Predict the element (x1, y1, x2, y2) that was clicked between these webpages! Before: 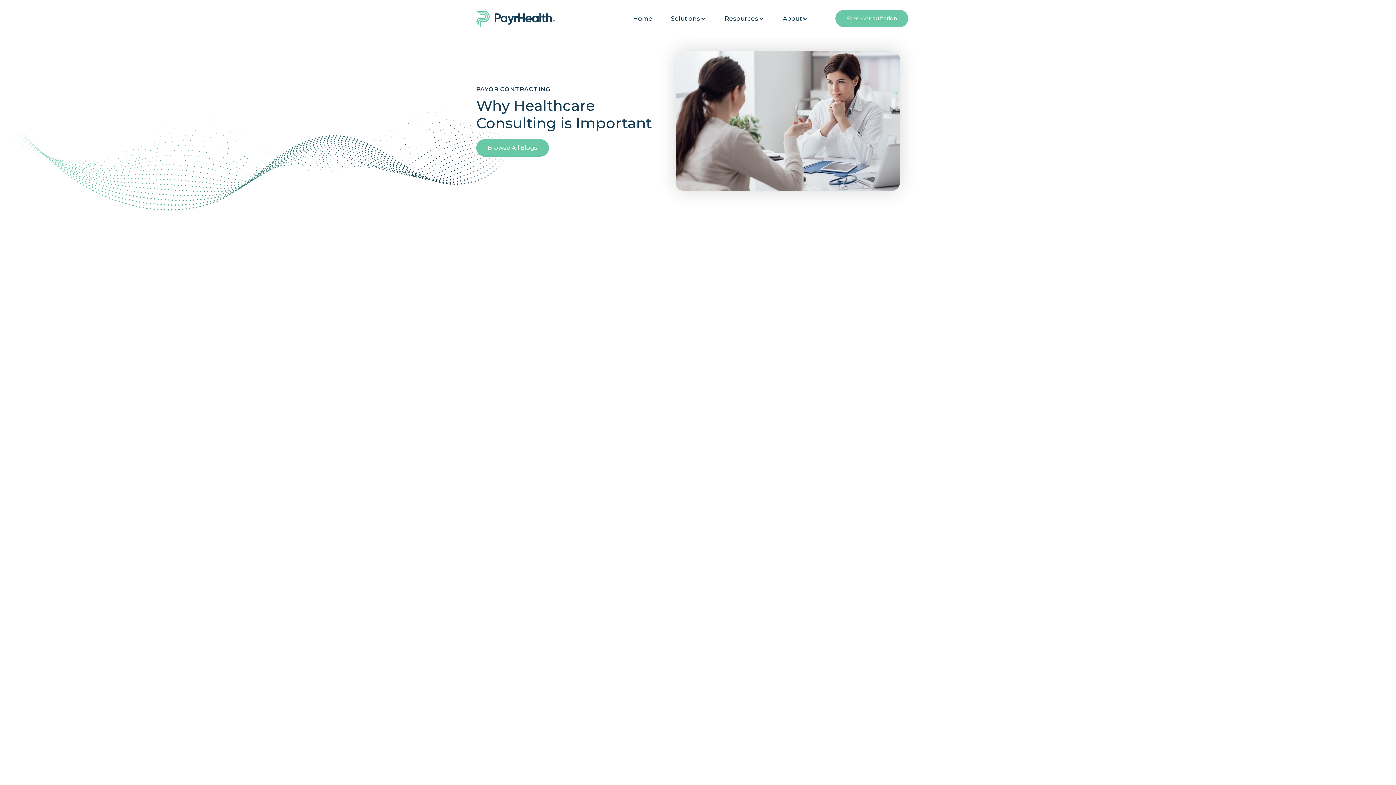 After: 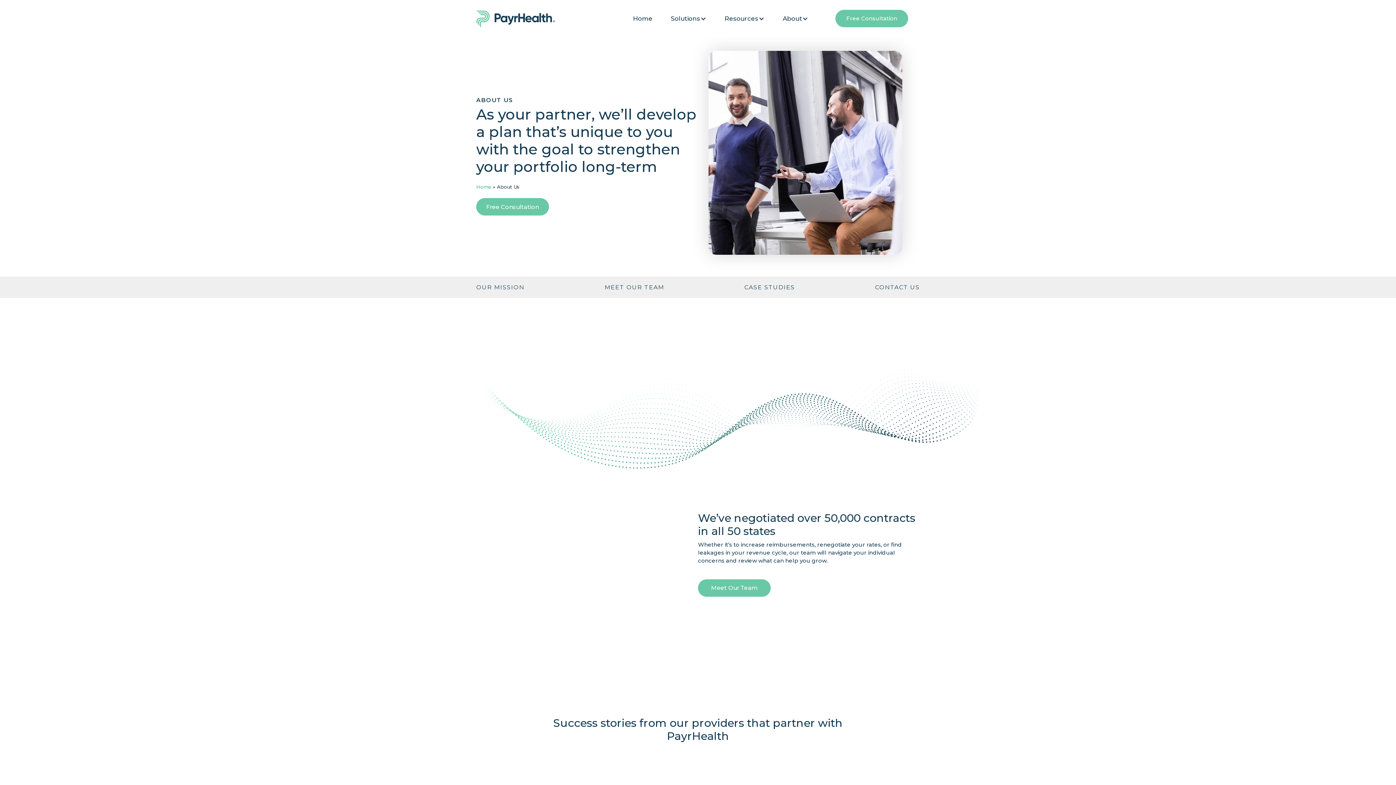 Action: bbox: (782, 14, 802, 22) label: About